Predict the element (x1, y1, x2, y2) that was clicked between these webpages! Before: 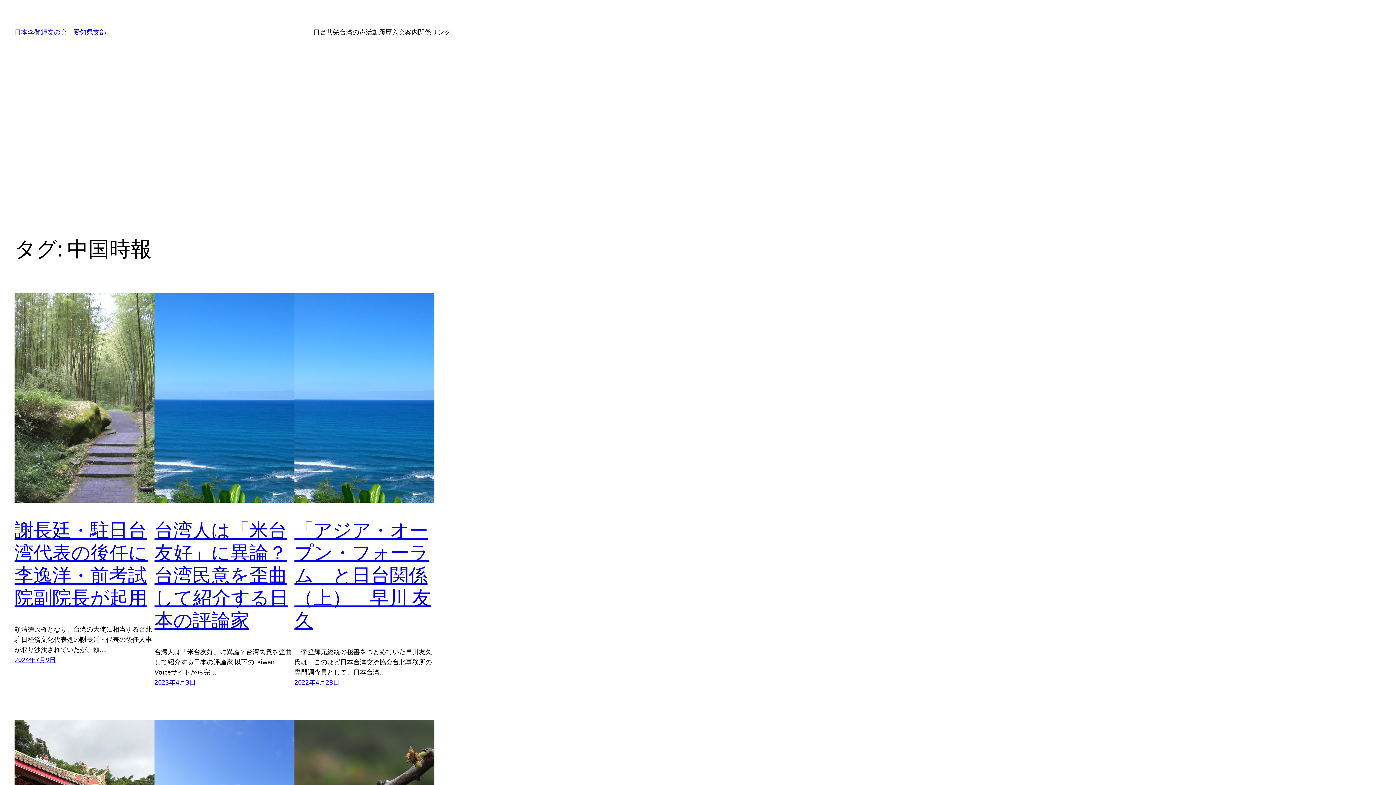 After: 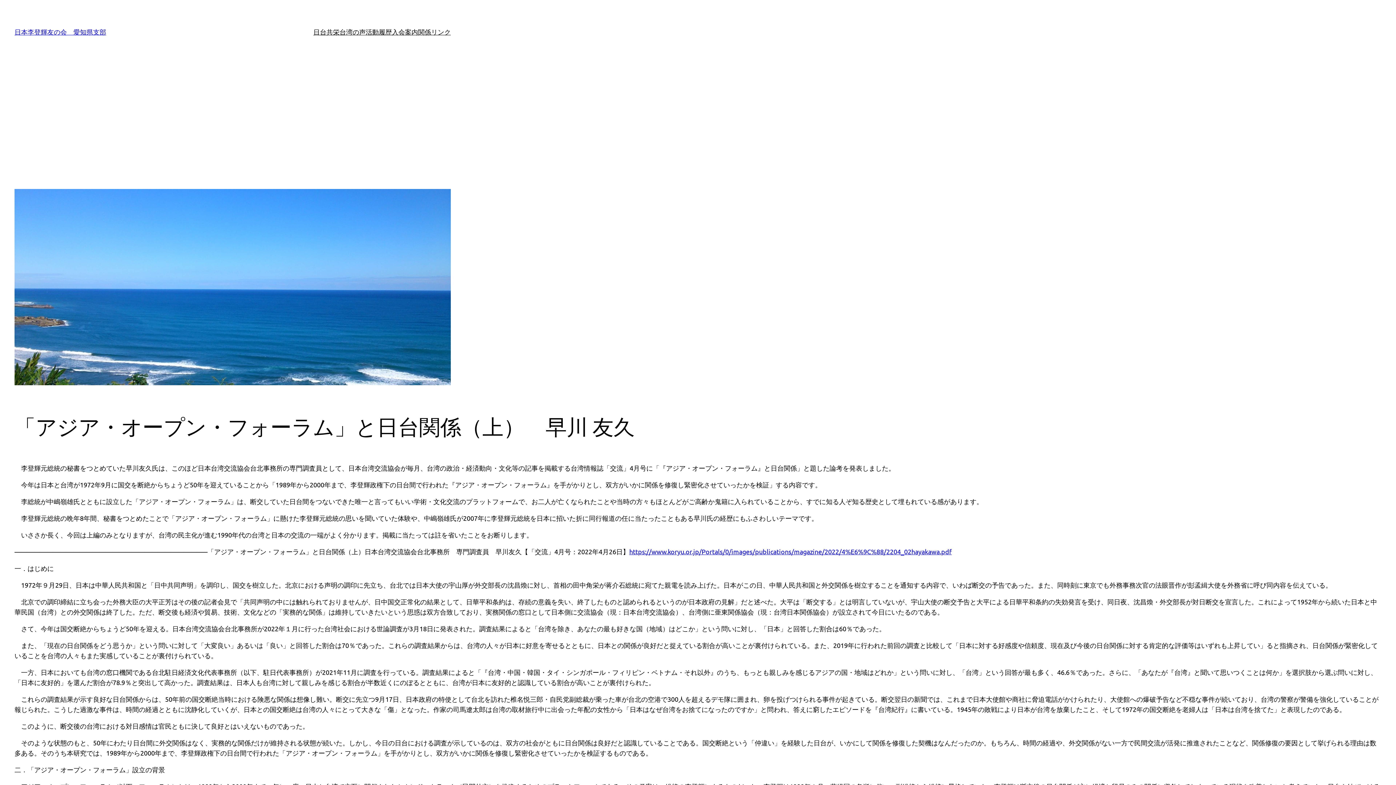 Action: label: 2022年4月28日 bbox: (294, 678, 339, 686)